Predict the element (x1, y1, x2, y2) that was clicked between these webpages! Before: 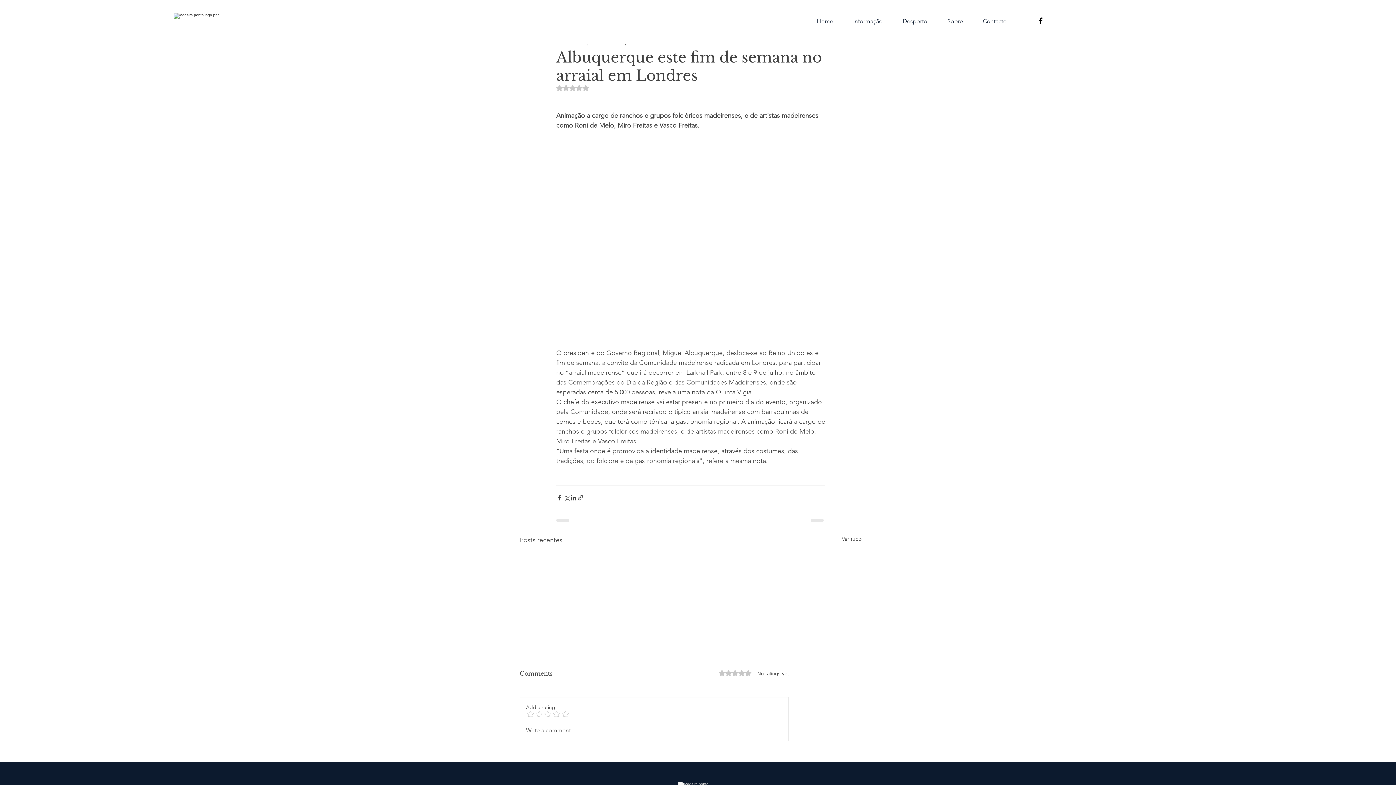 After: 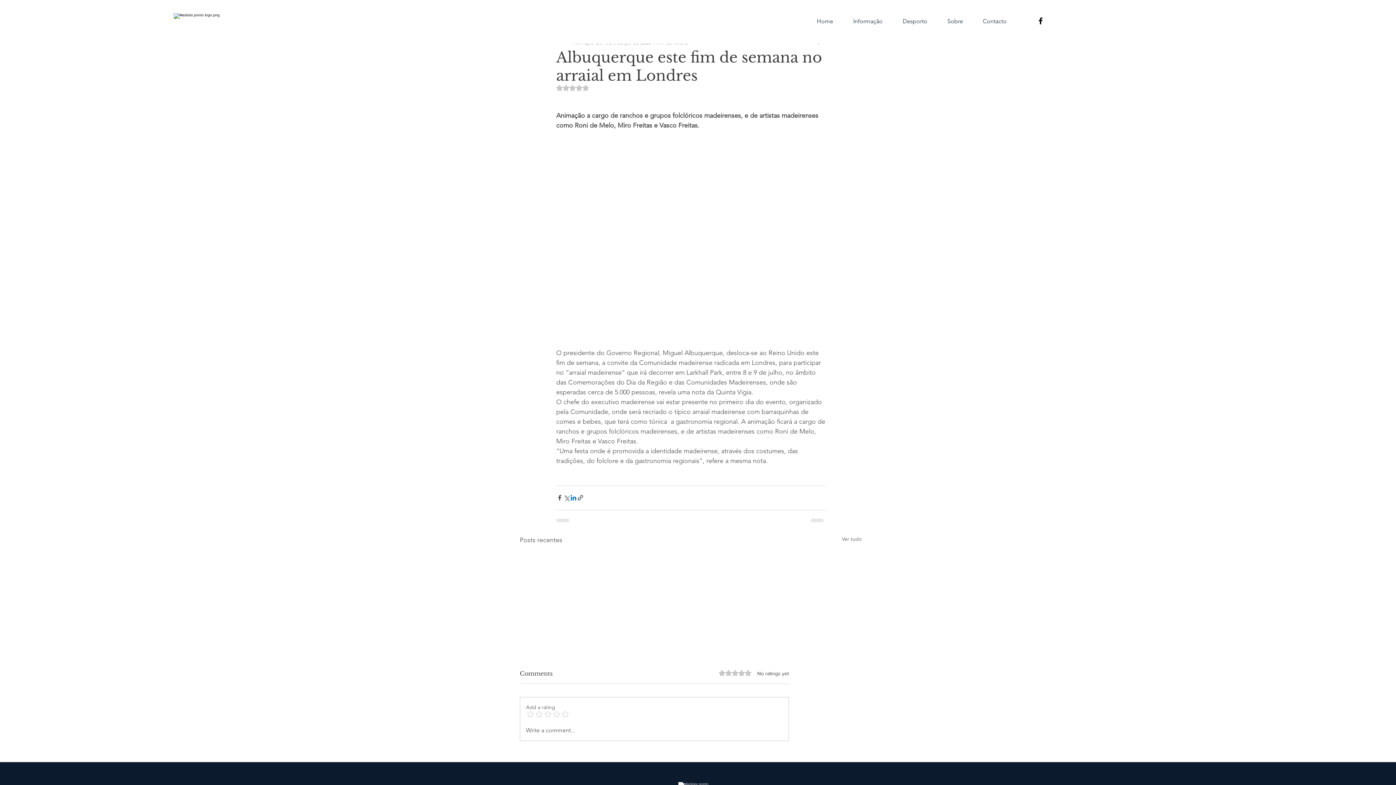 Action: bbox: (570, 494, 577, 501) label: Compartilhar via LinkedIn